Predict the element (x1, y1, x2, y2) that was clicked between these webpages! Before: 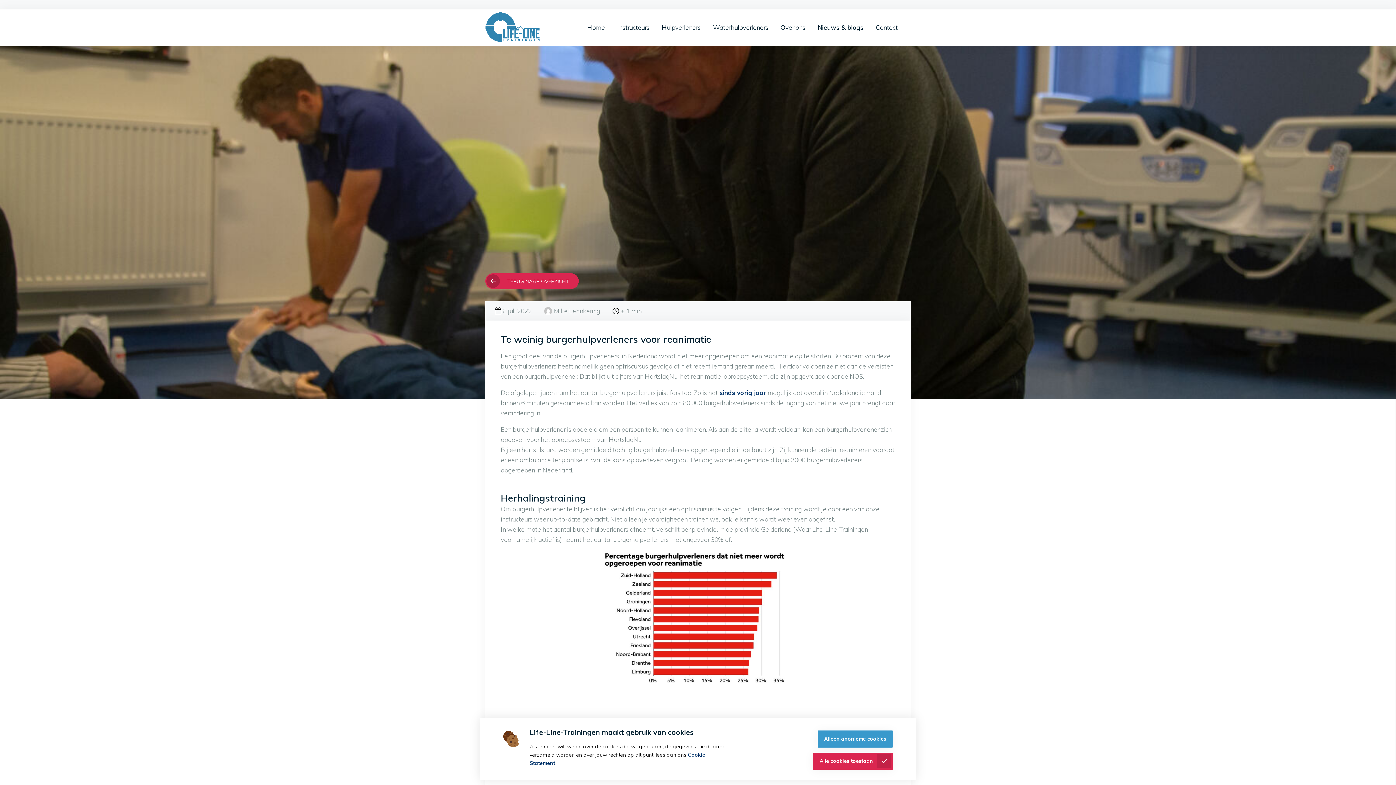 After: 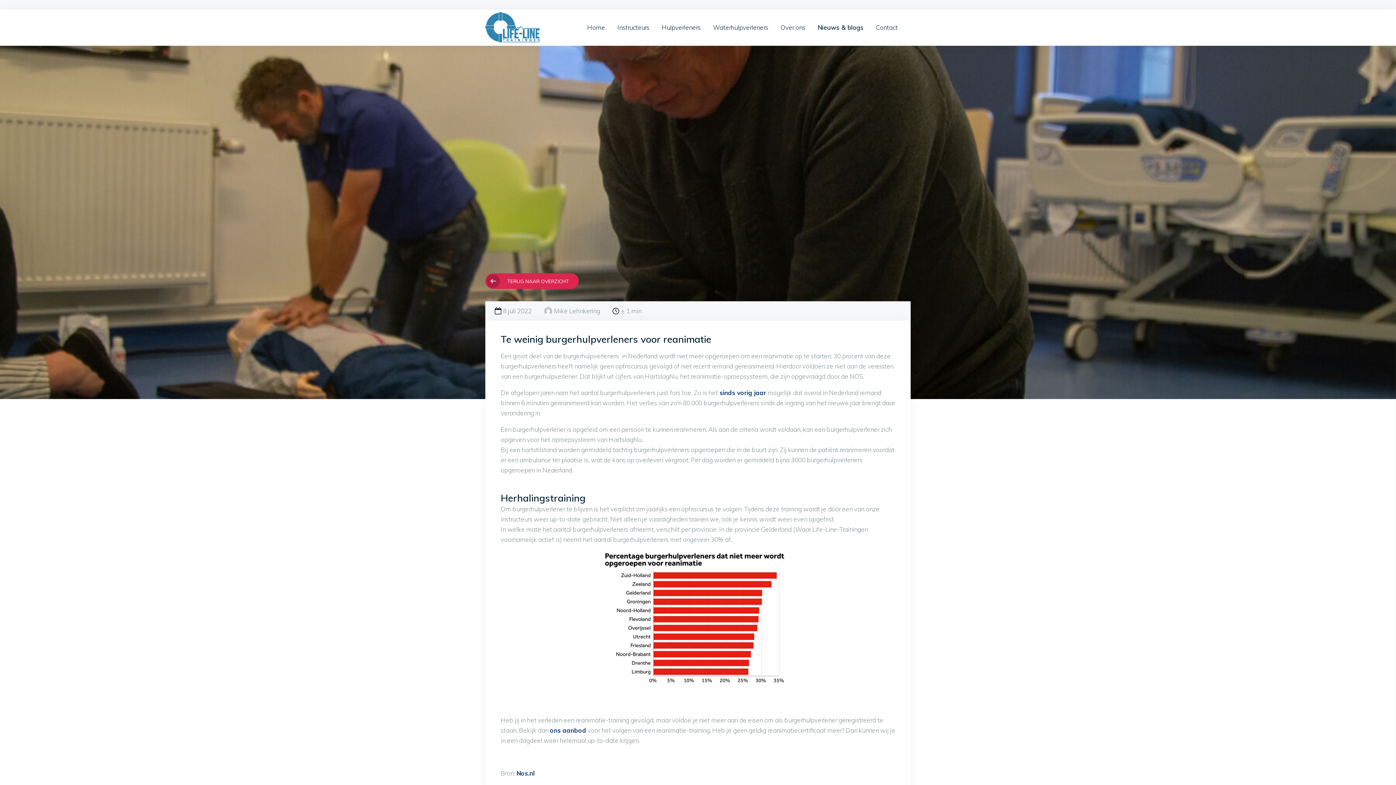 Action: label: Alleen anonieme cookies bbox: (817, 730, 893, 748)